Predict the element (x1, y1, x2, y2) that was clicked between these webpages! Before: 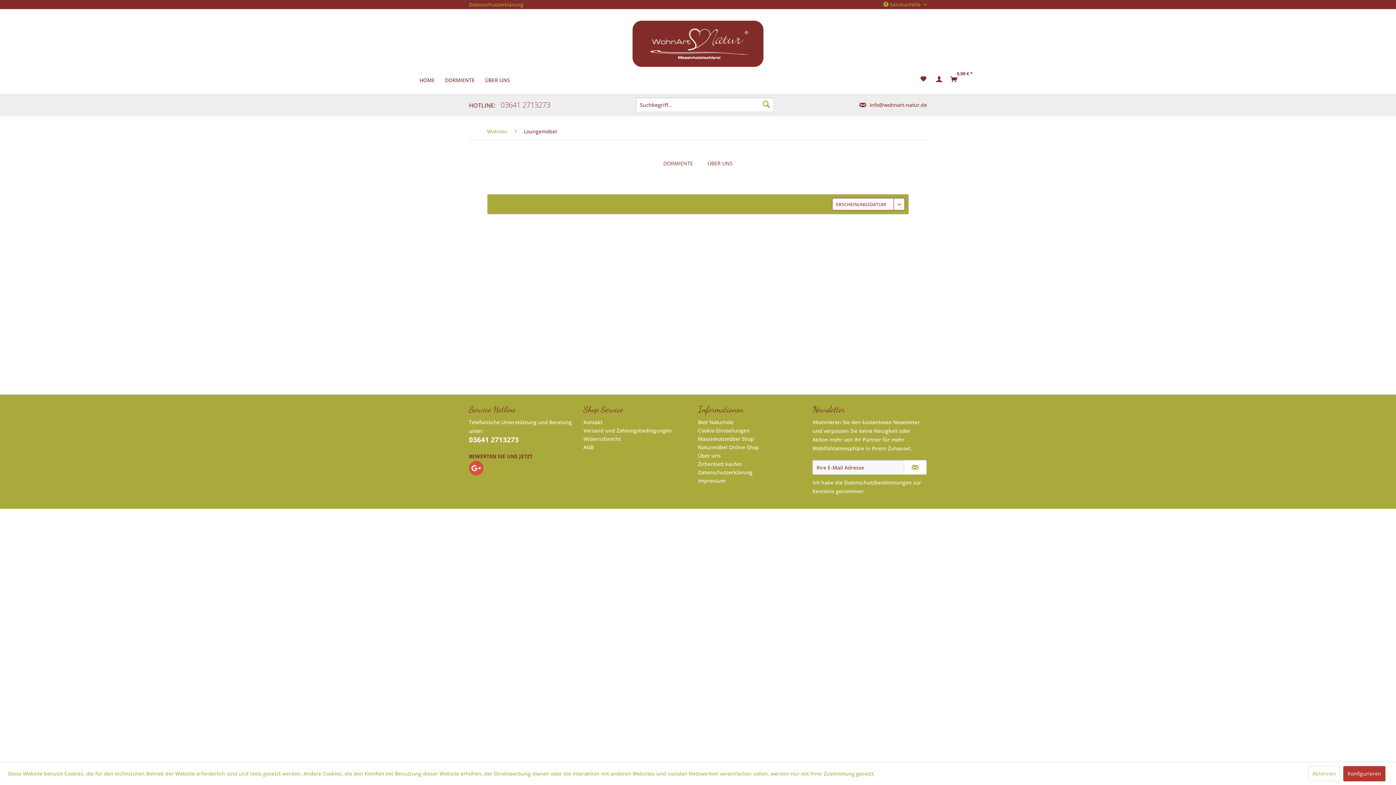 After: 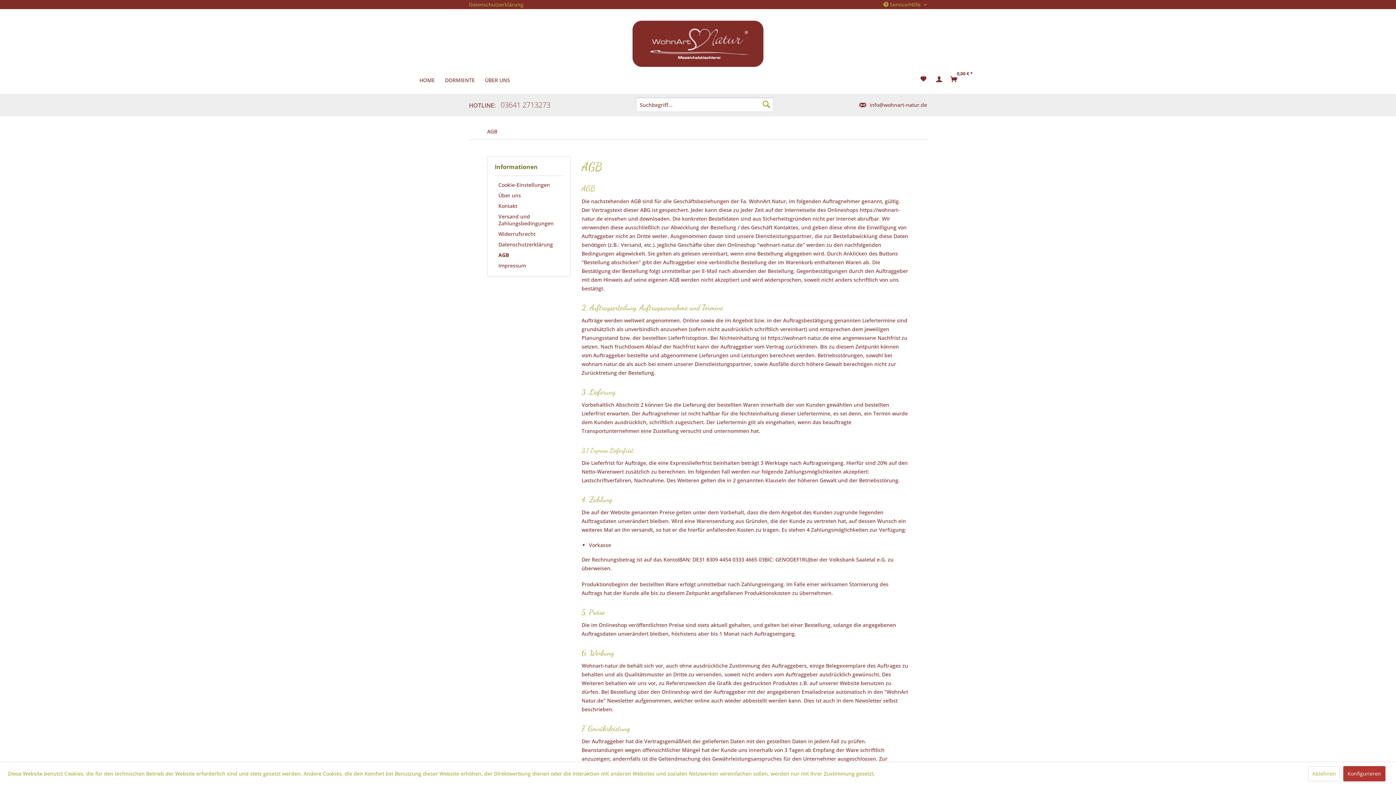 Action: bbox: (583, 443, 694, 451) label: AGB